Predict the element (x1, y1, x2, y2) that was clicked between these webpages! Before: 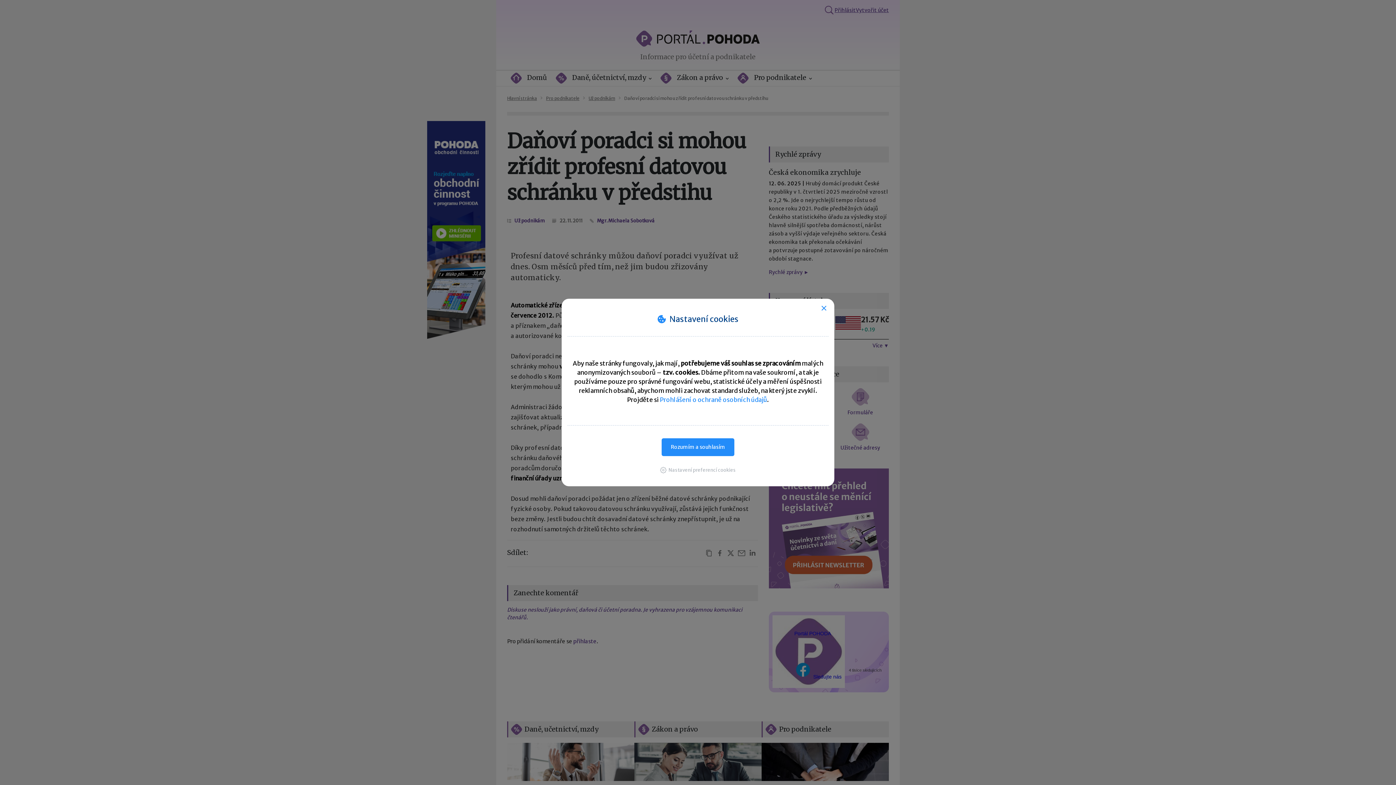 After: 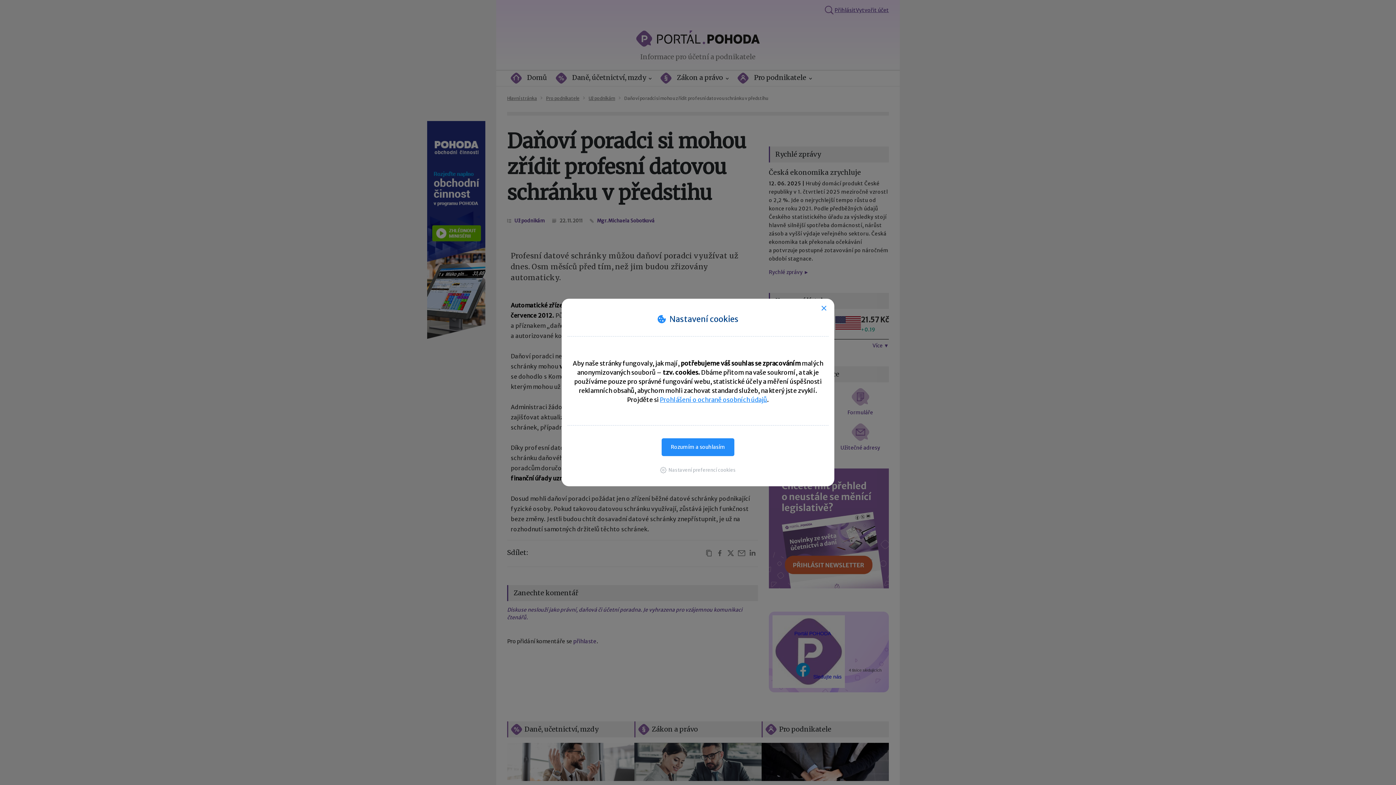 Action: bbox: (660, 396, 767, 404) label: Prohlášení o ochraně osobních údajů